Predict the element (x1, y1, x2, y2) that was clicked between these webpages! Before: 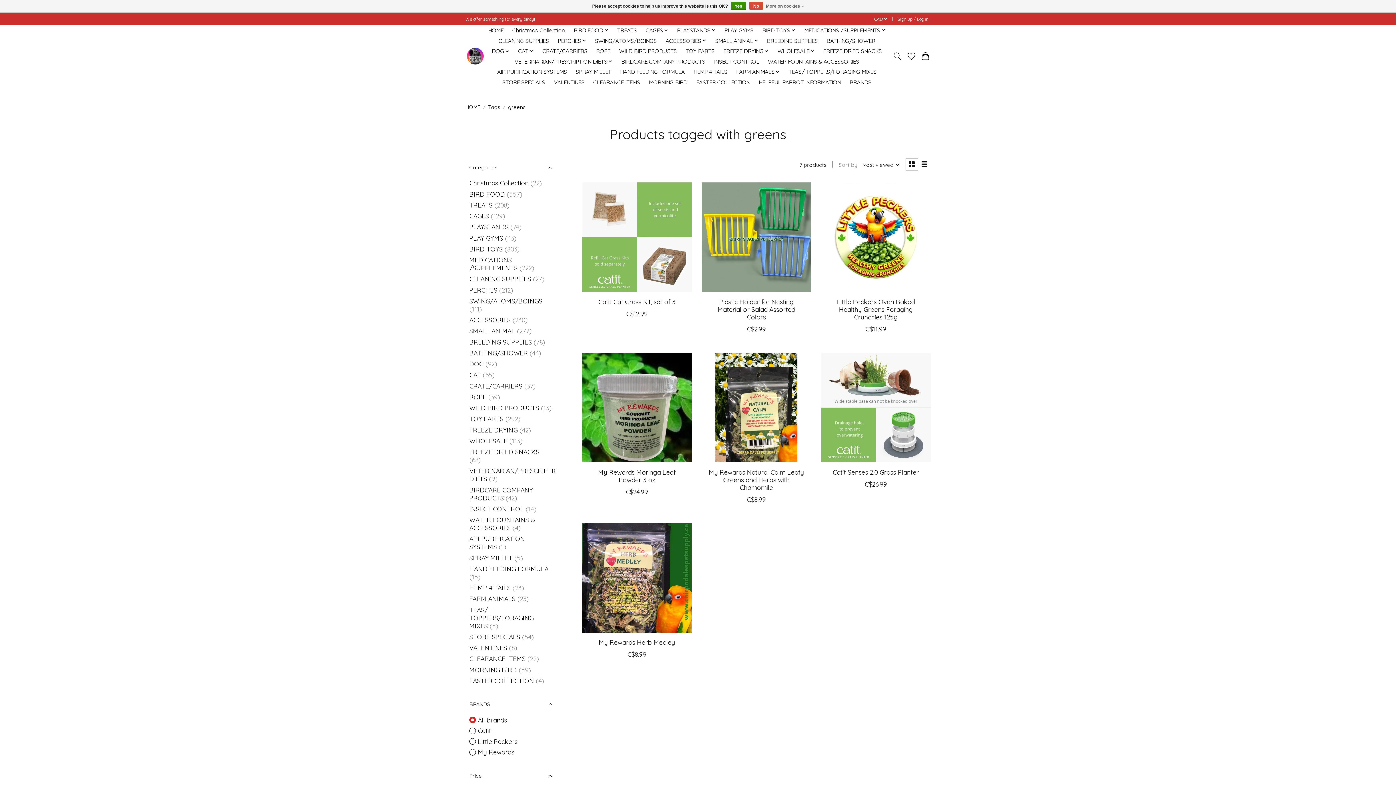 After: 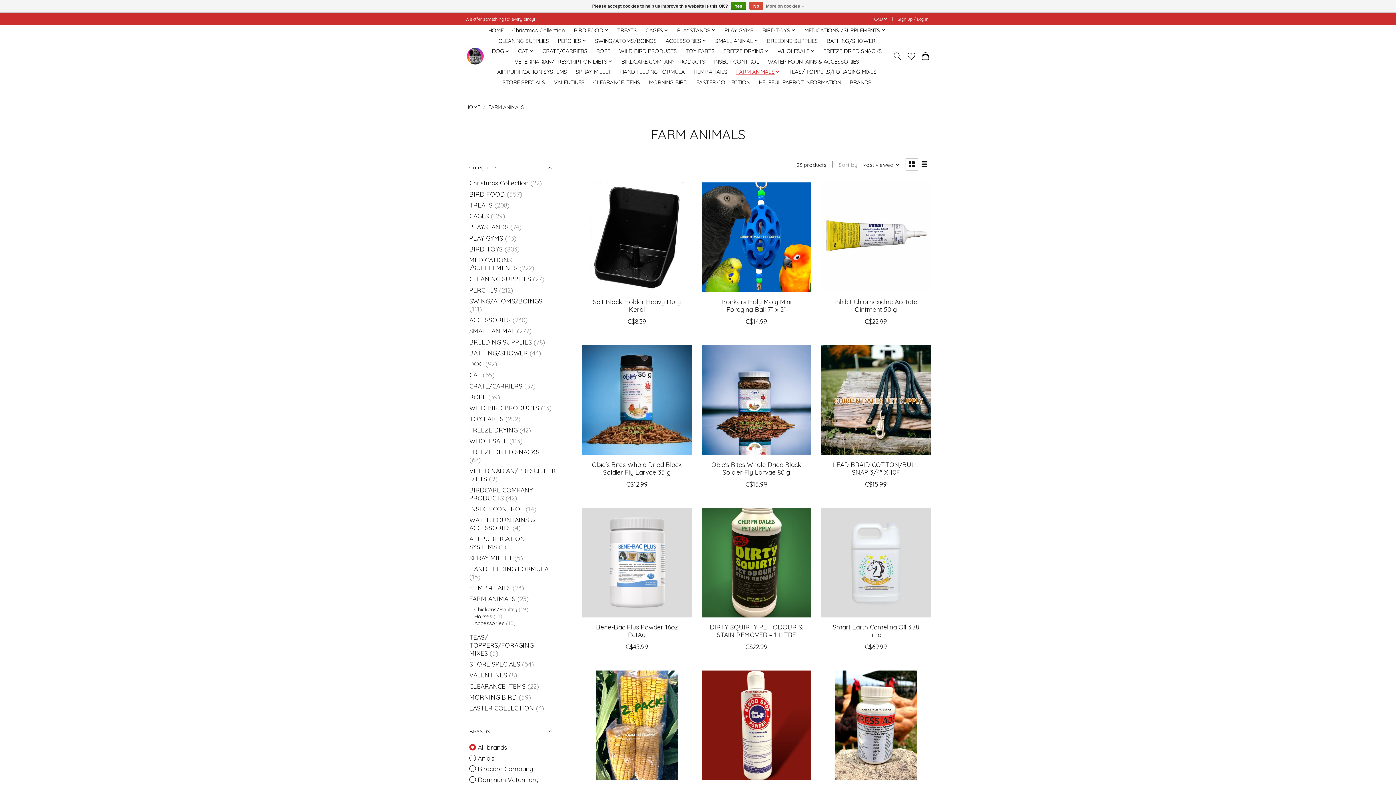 Action: label: FARM ANIMALS bbox: (469, 595, 515, 603)